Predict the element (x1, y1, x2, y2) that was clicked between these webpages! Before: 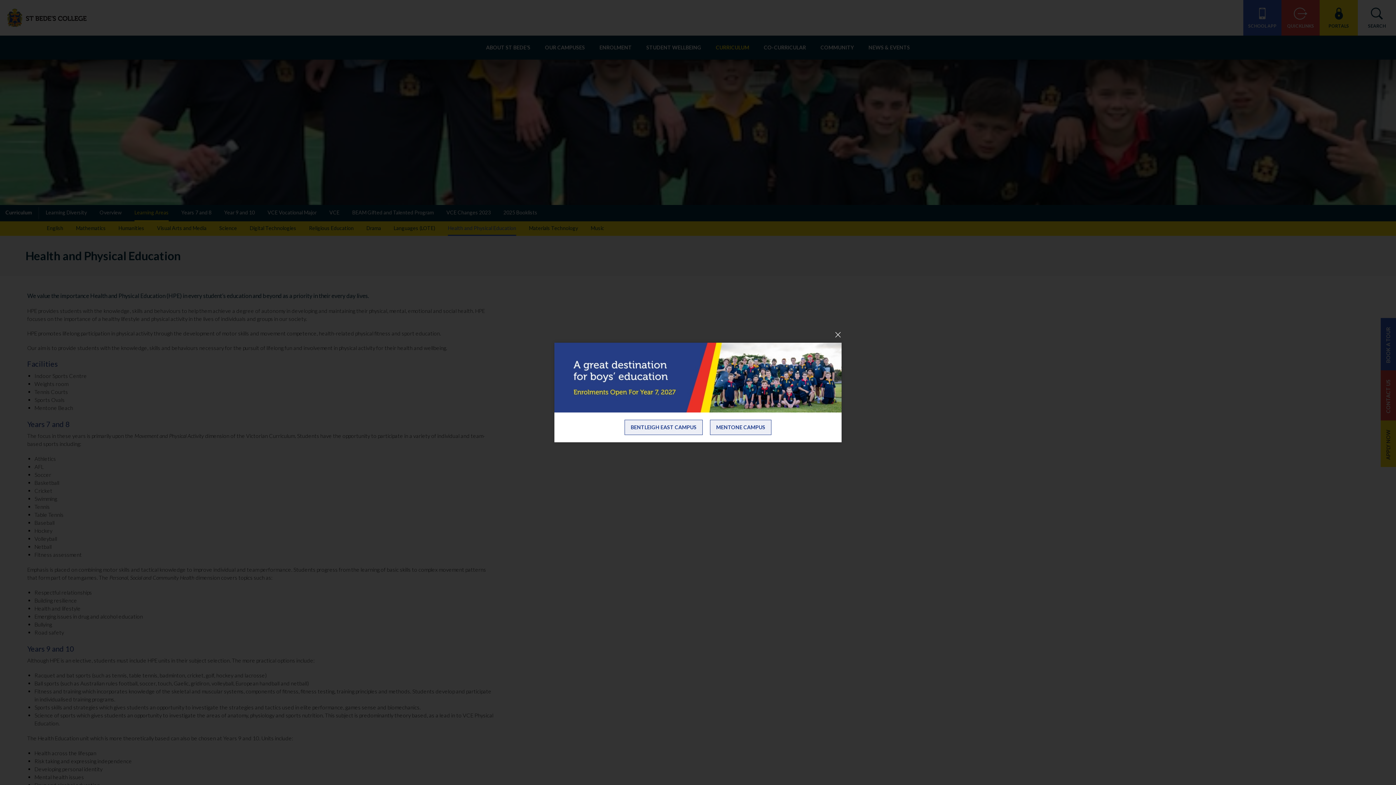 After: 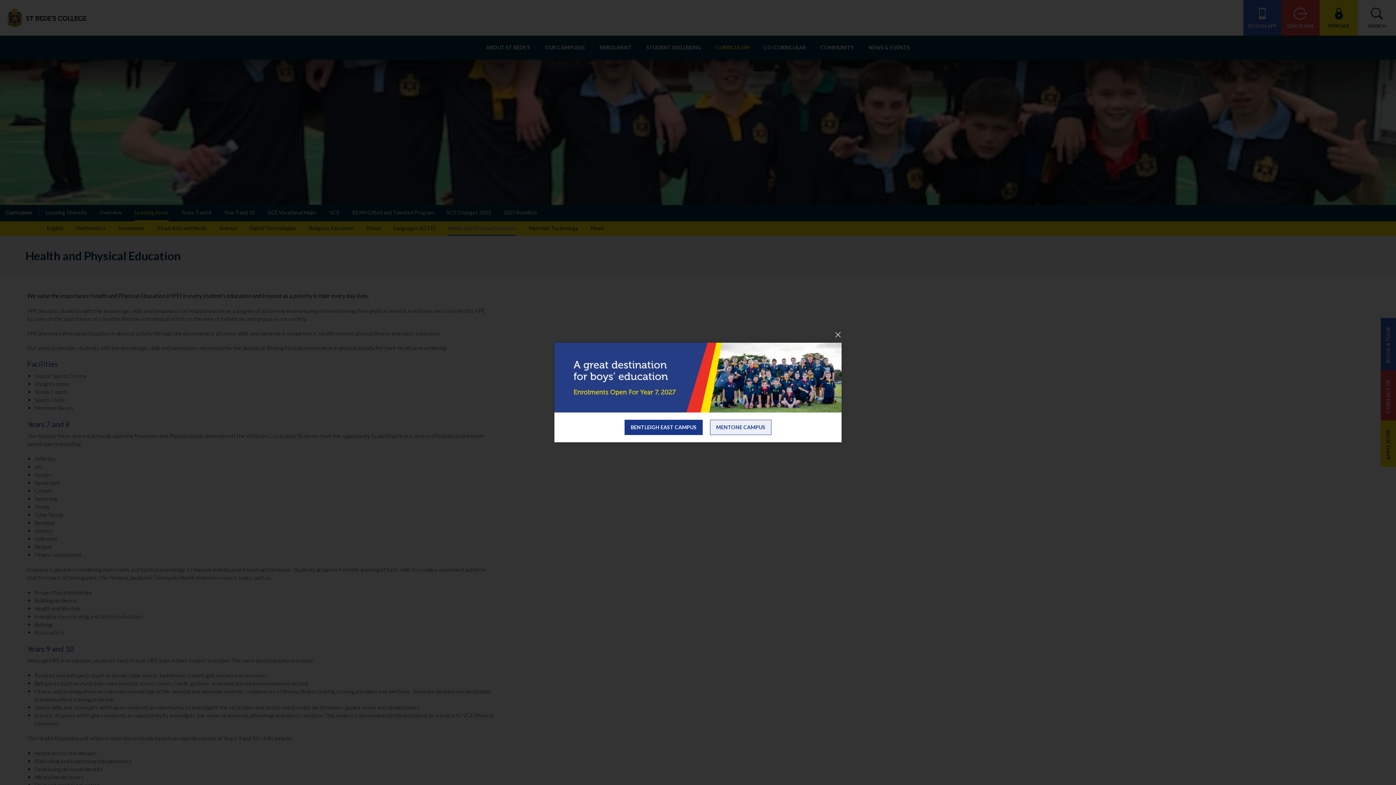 Action: bbox: (624, 420, 702, 435) label: BENTLEIGH EAST CAMPUS